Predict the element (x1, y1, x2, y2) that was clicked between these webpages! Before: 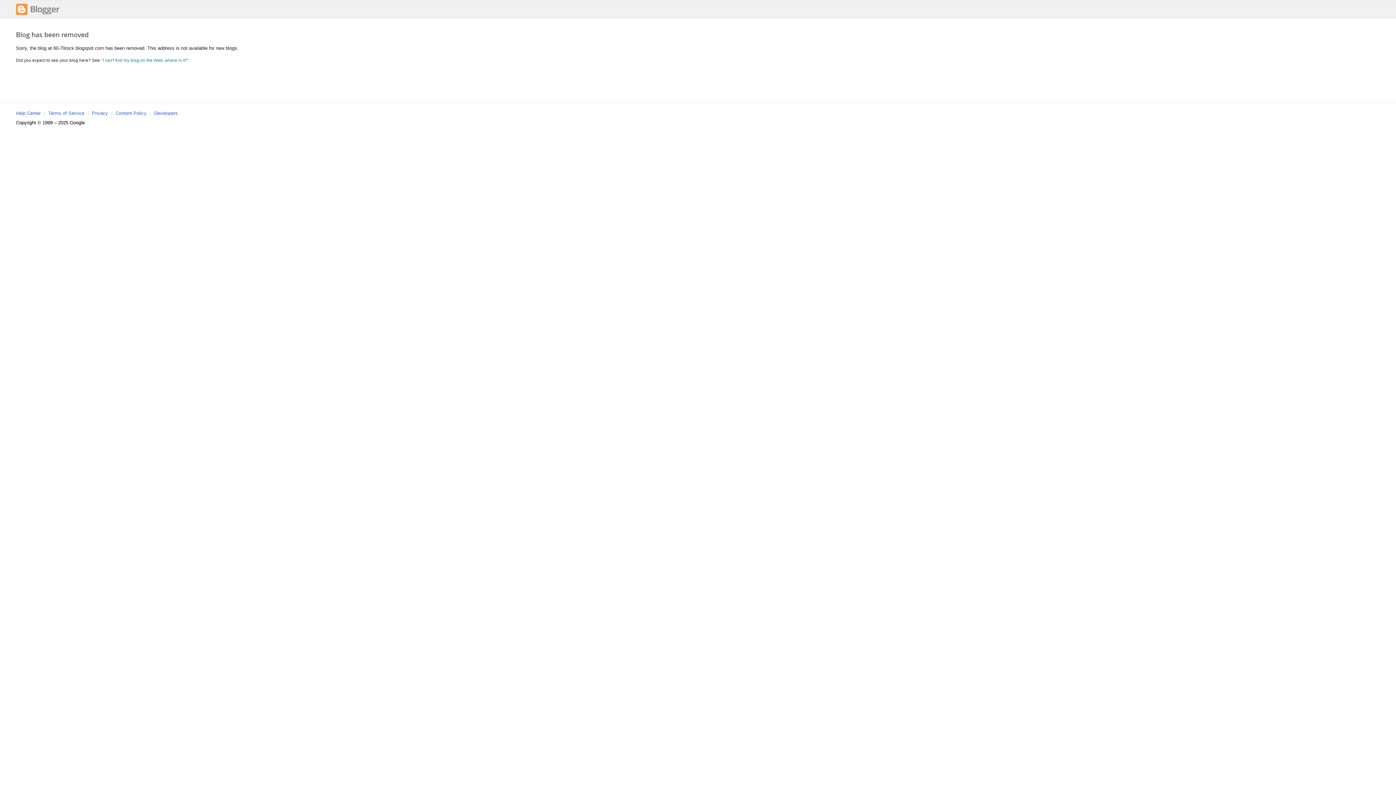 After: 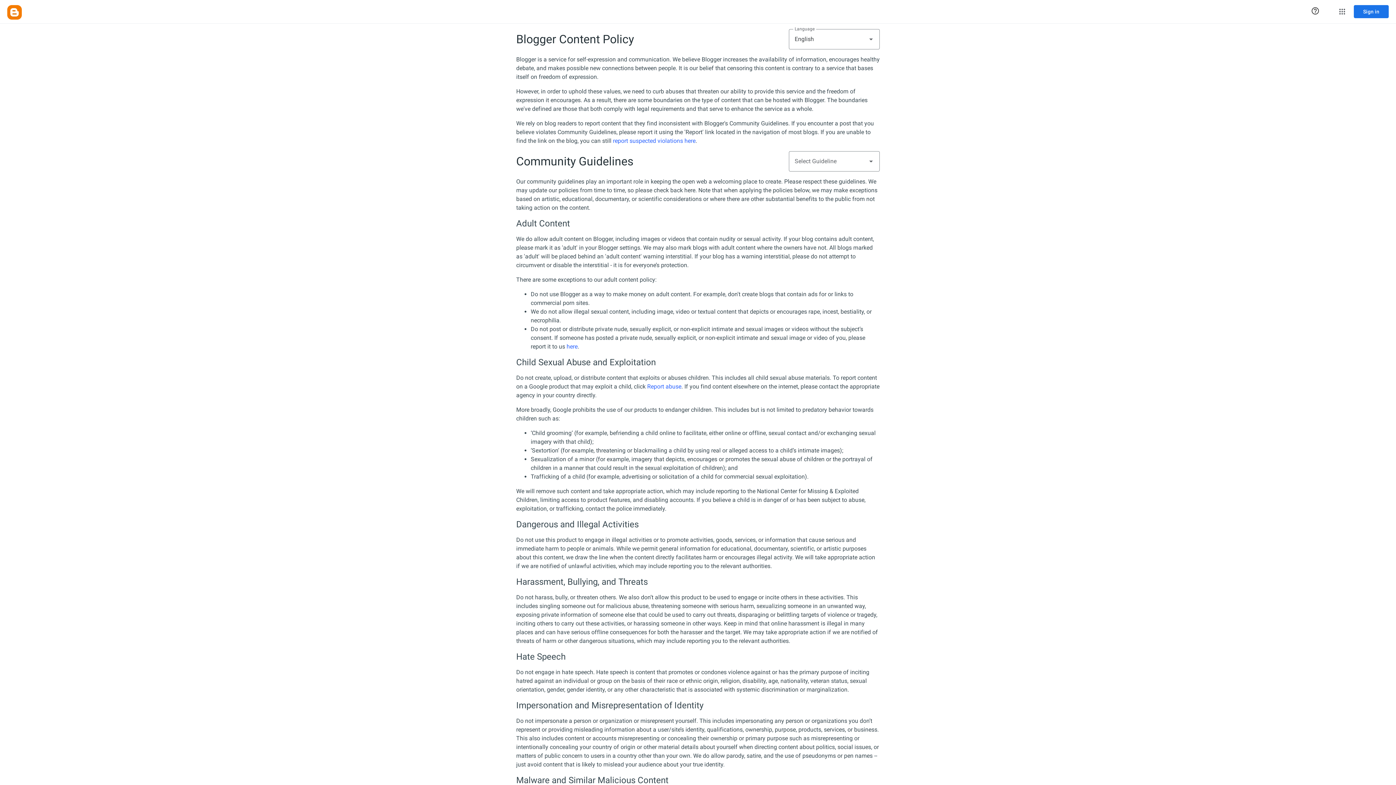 Action: bbox: (115, 110, 146, 116) label: Content Policy